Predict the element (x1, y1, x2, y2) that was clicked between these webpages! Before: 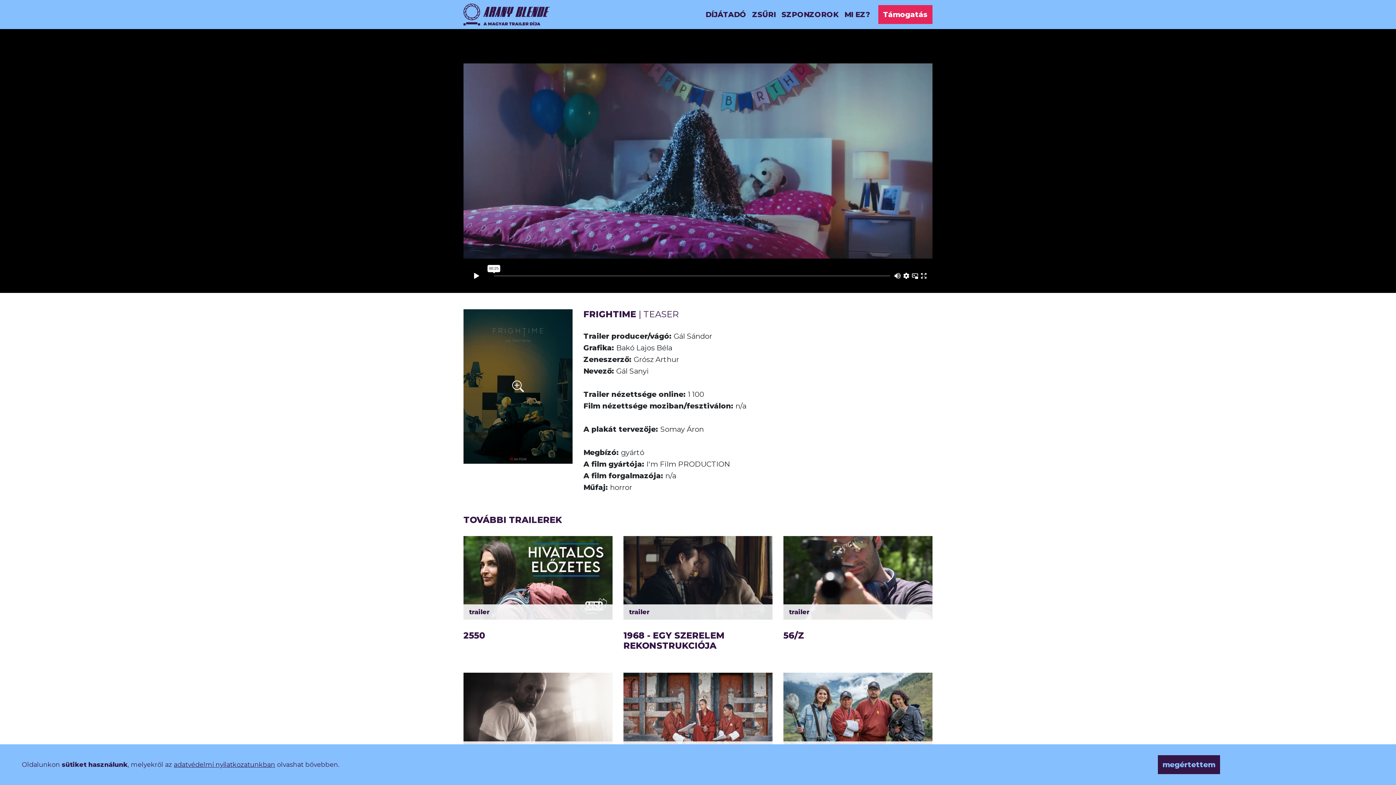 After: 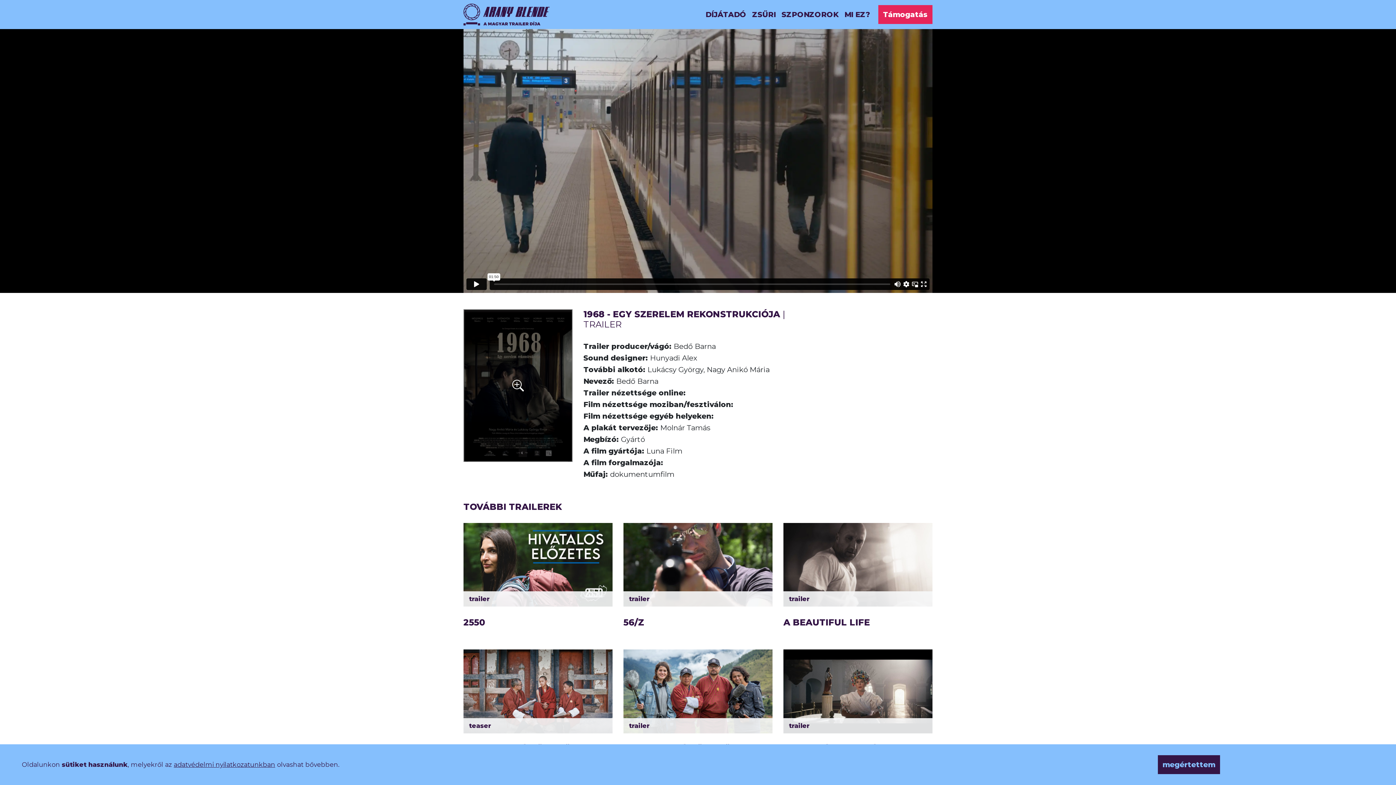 Action: bbox: (623, 630, 724, 651) label: 1968 - EGY SZERELEM REKONSTRUKCIÓJA